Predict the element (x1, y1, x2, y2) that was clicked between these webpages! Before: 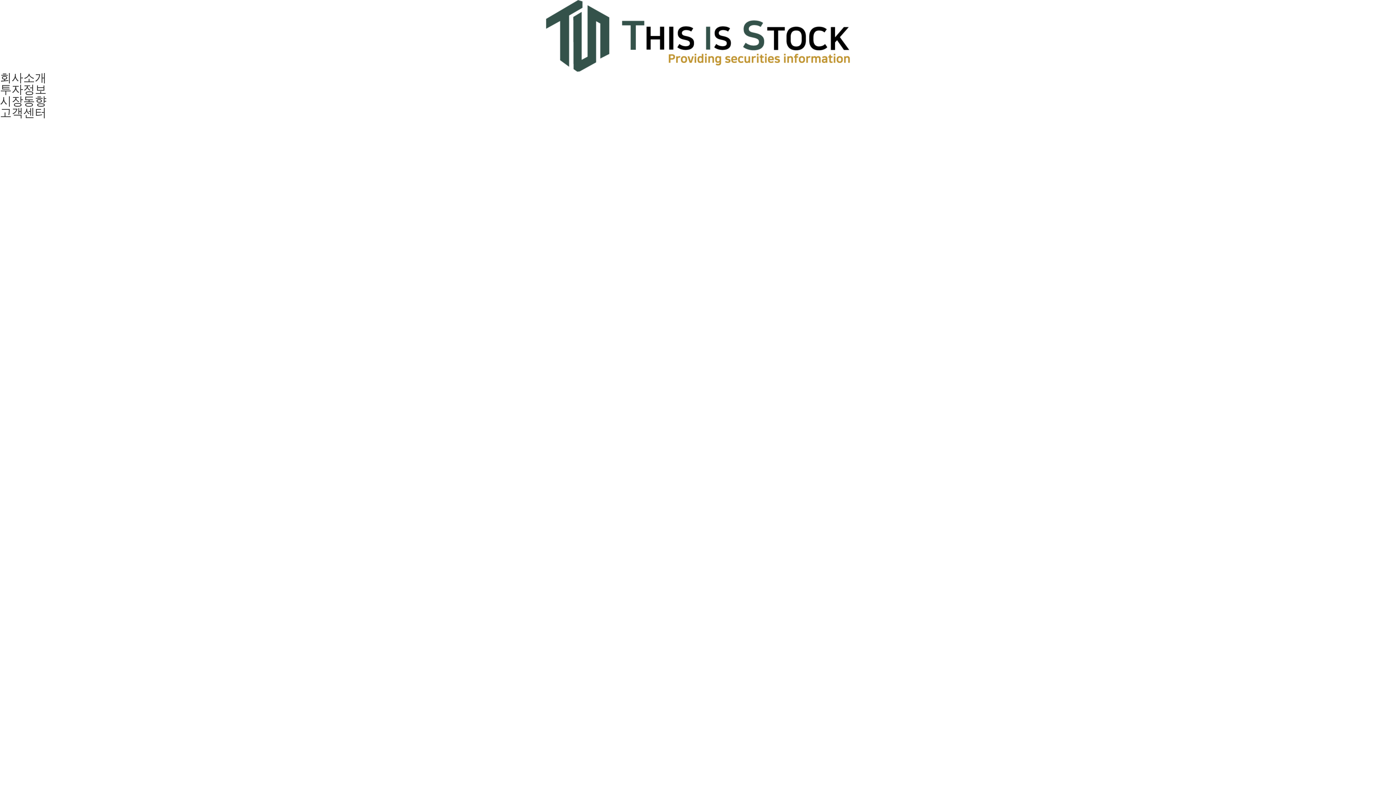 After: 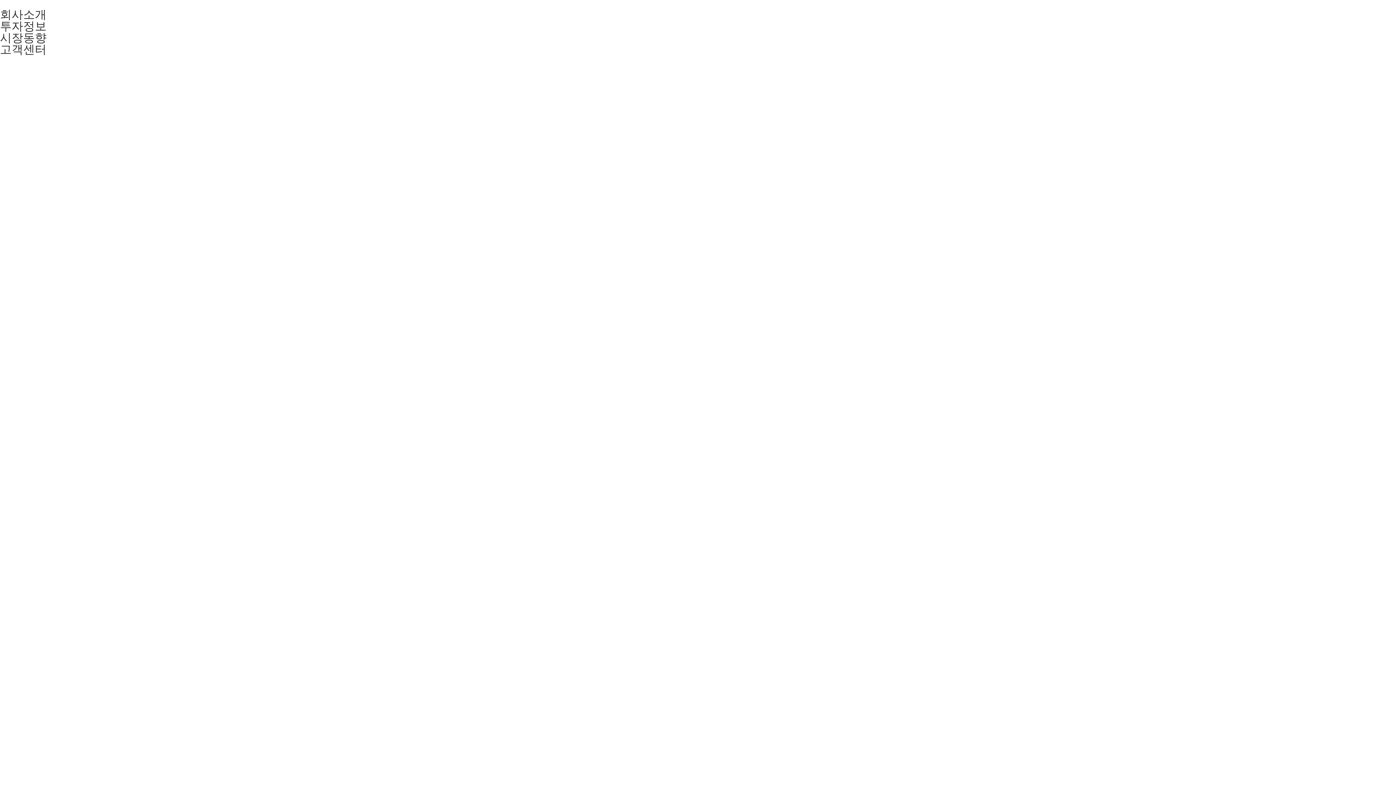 Action: bbox: (0, 94, 46, 107) label: 시장동향